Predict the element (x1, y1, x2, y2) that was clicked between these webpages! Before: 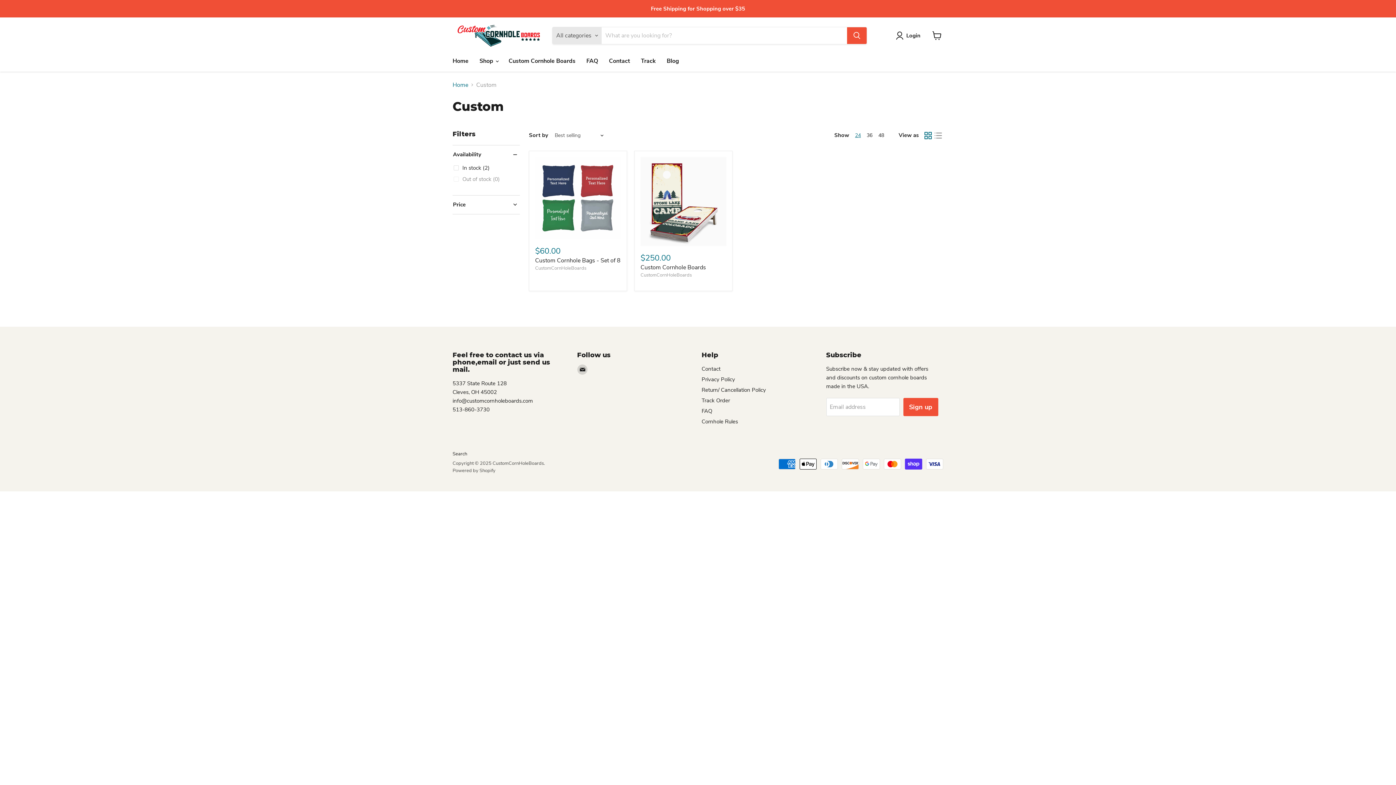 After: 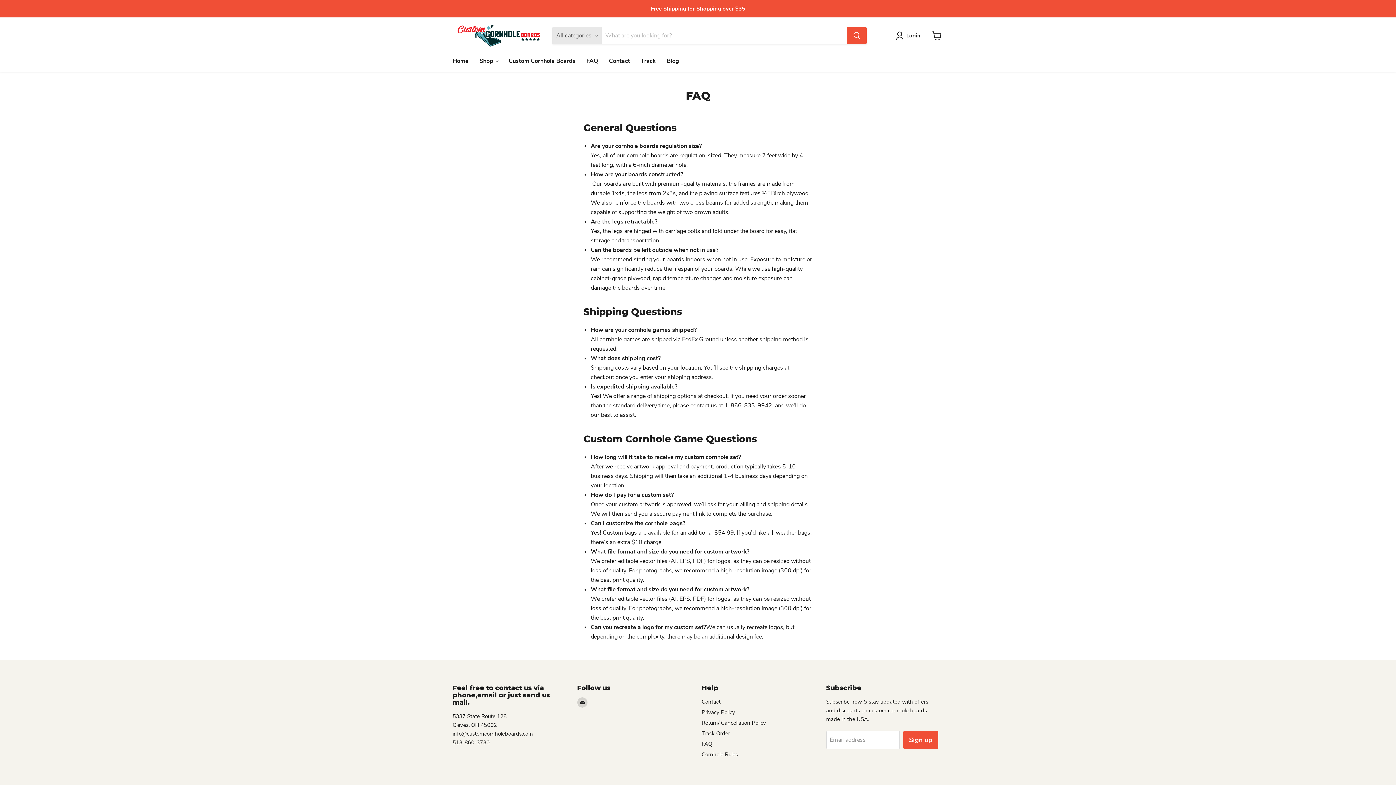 Action: label: FAQ bbox: (581, 53, 603, 68)